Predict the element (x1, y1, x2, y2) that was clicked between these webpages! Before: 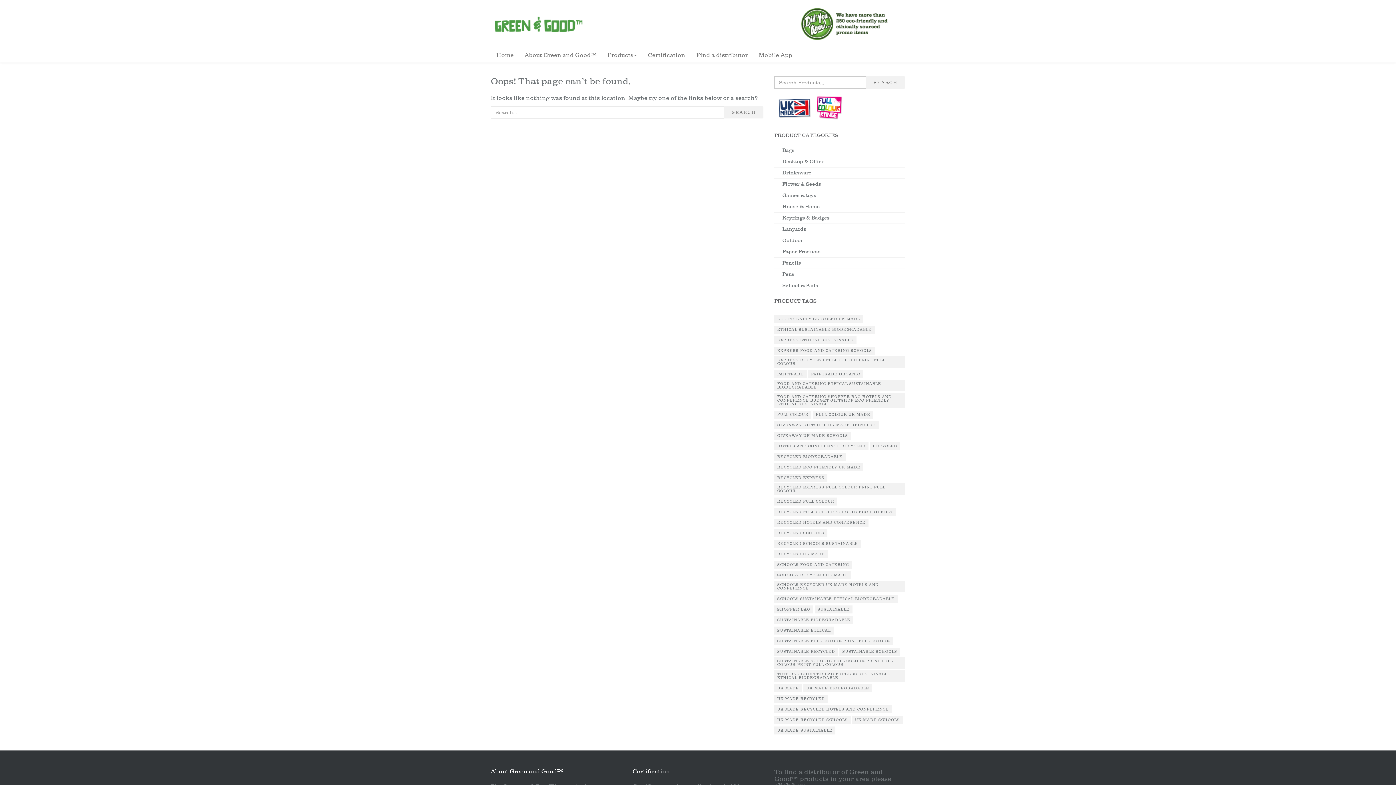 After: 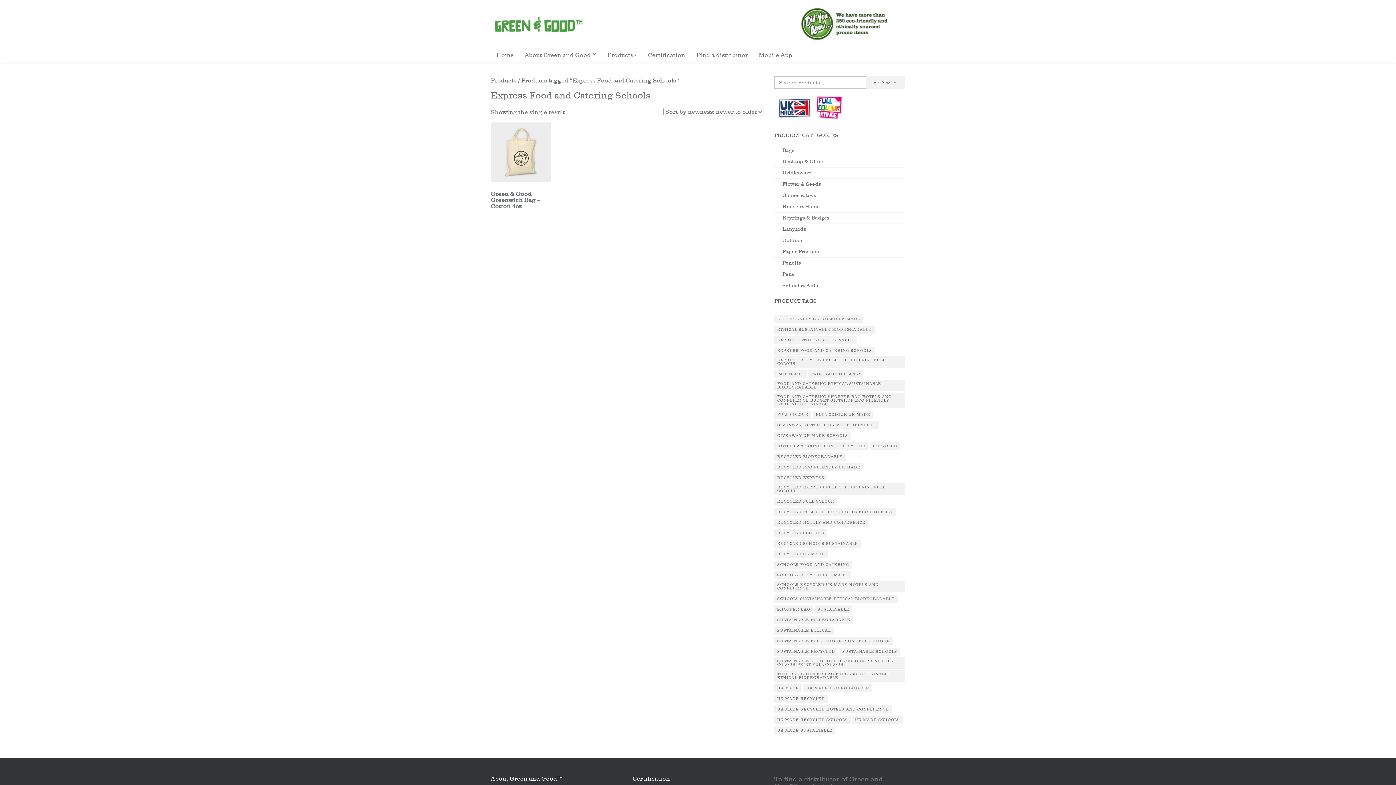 Action: label: Express Food and Catering Schools (1 product) bbox: (774, 346, 875, 354)